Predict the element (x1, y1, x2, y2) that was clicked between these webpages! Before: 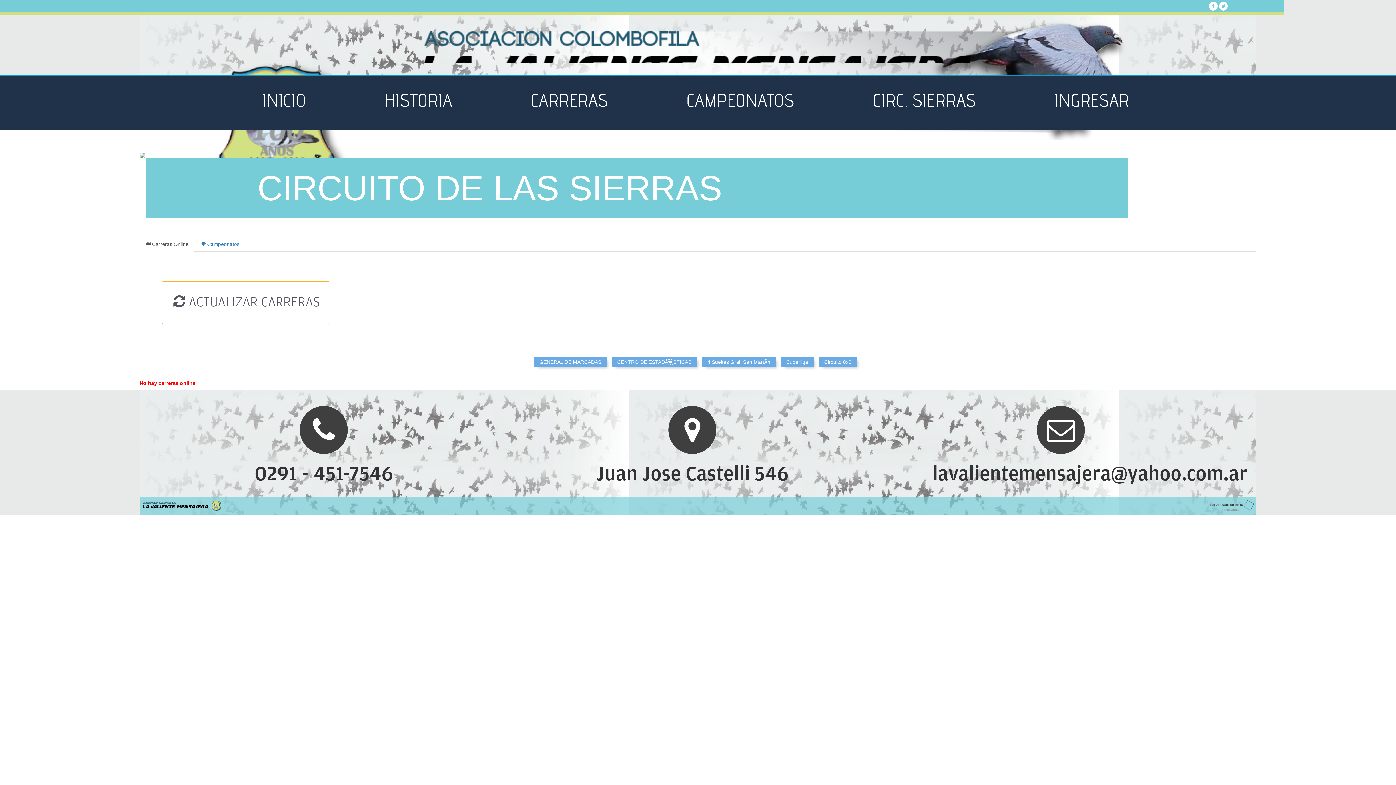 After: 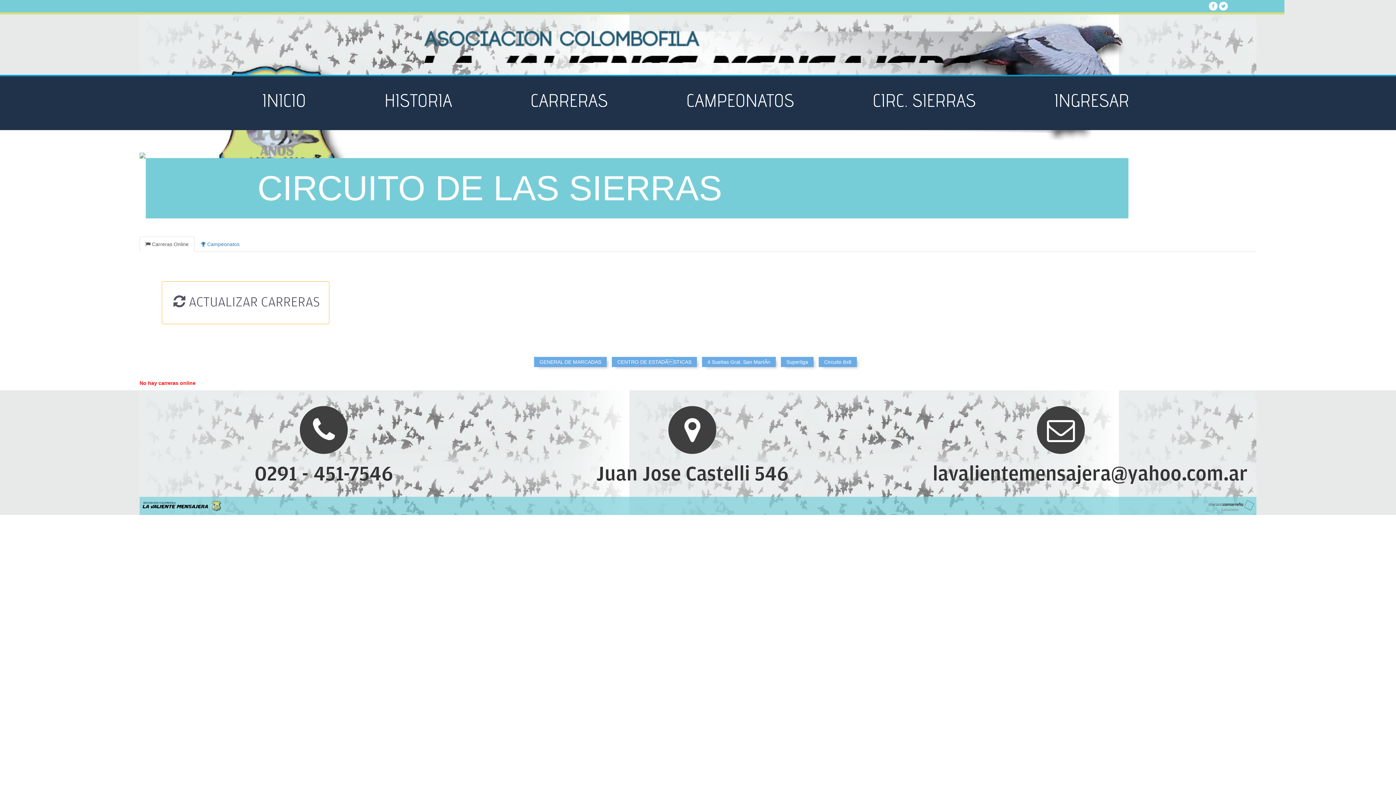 Action: label: Circuito 8x8 bbox: (818, 357, 857, 367)